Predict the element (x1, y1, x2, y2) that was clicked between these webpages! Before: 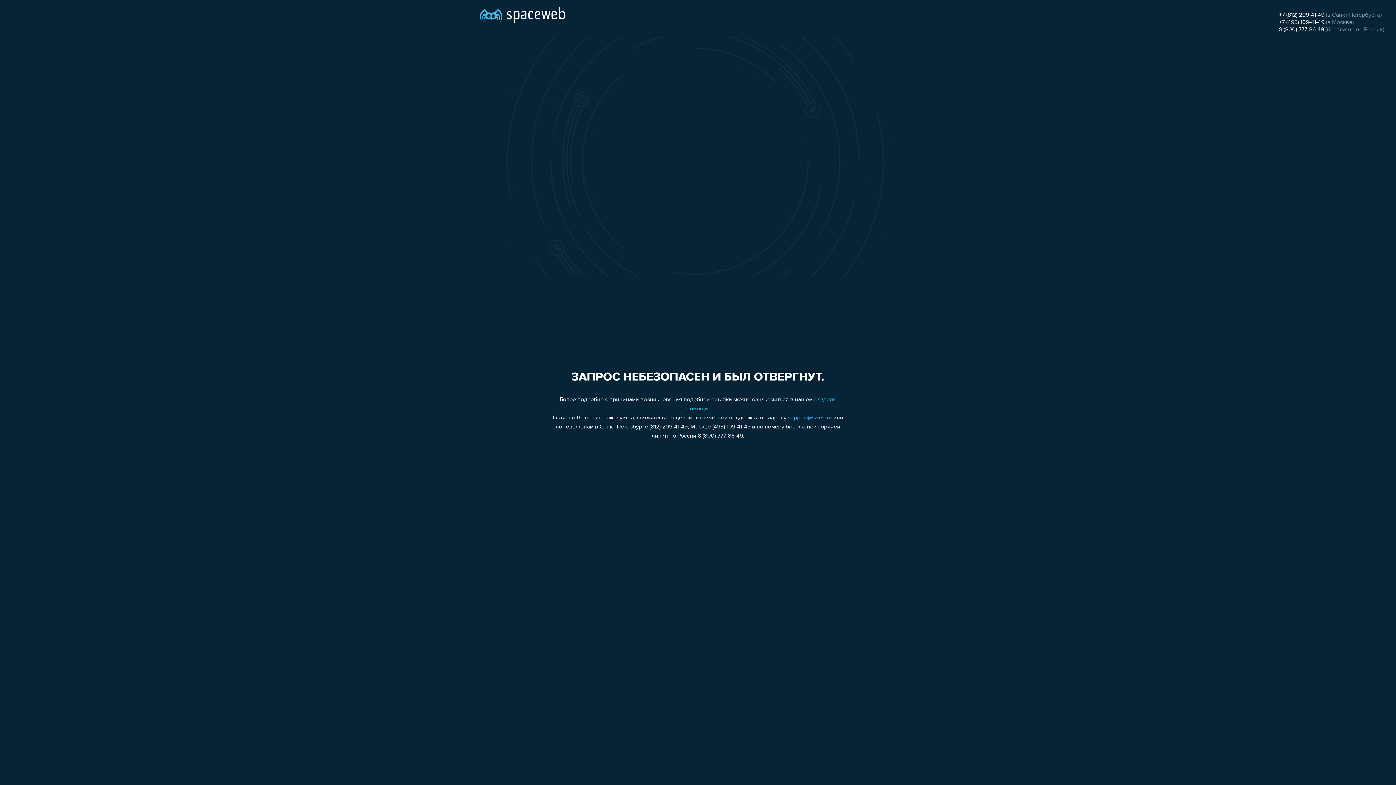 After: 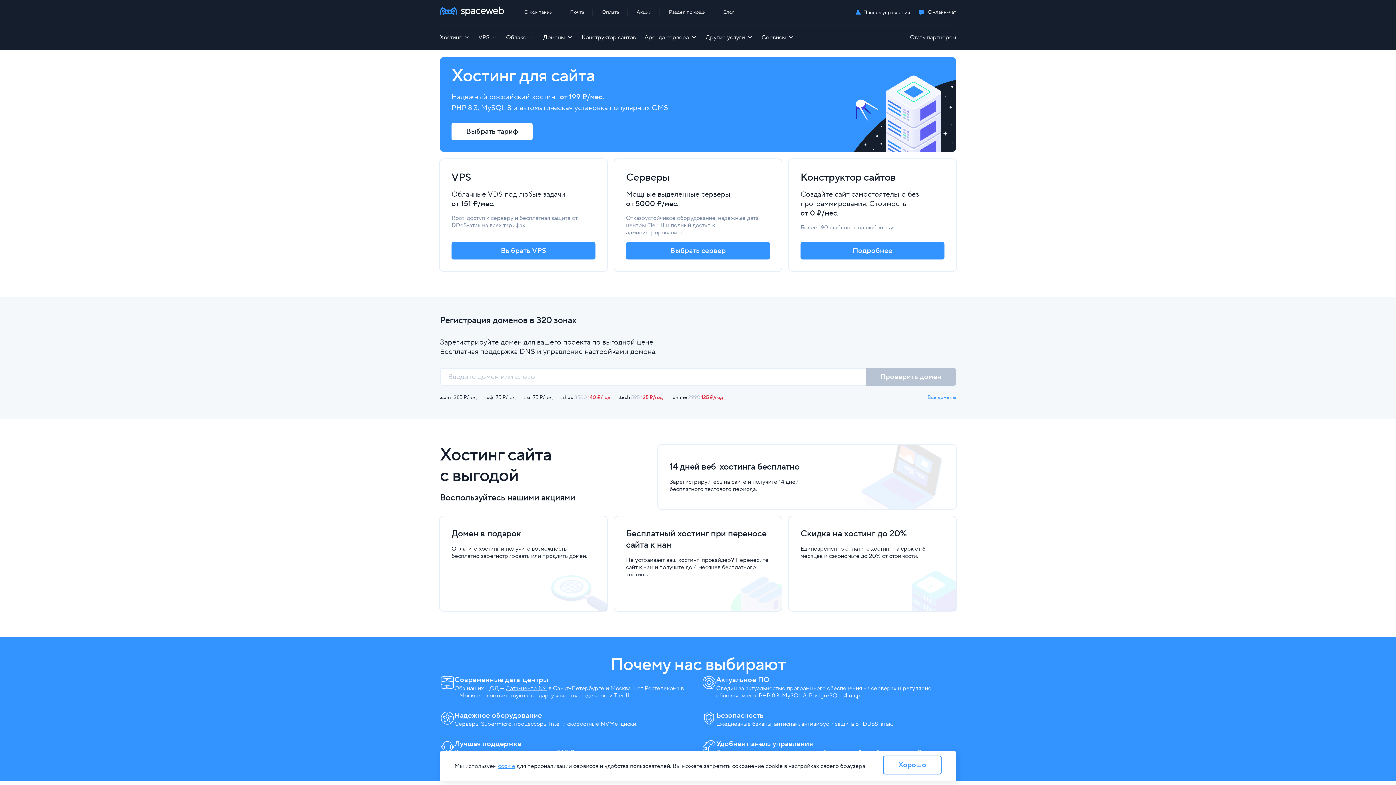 Action: bbox: (480, 0, 565, 25)